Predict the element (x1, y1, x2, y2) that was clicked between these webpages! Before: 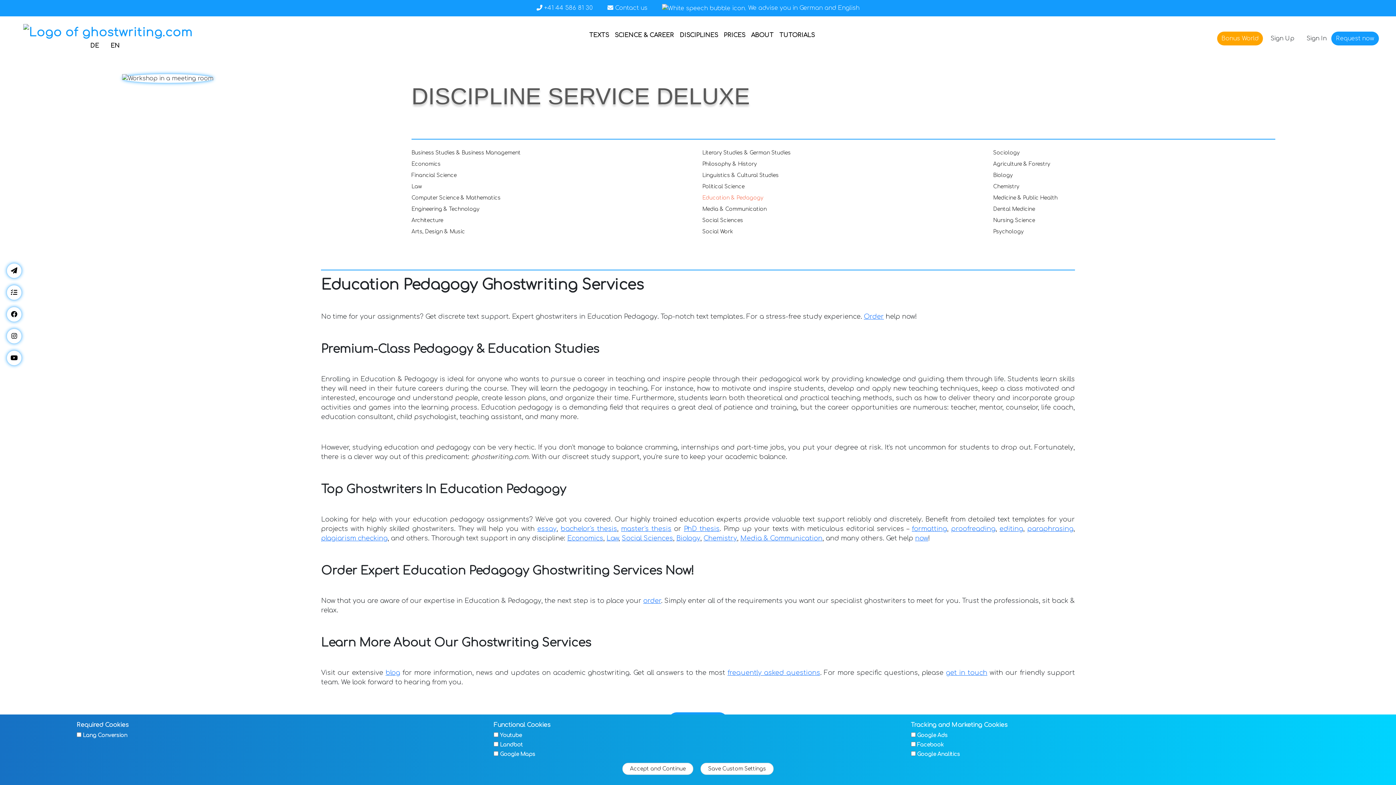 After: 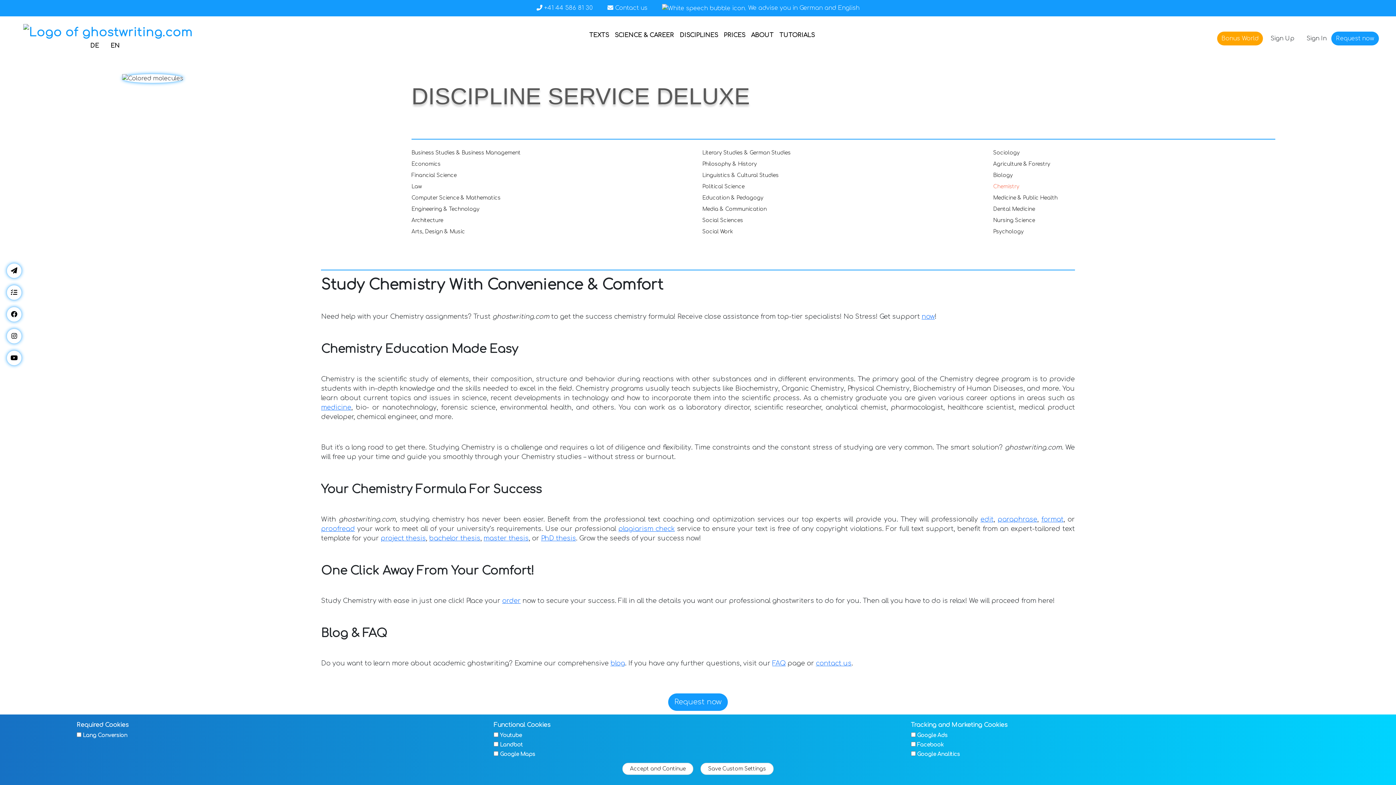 Action: label: Chemistry bbox: (703, 534, 737, 542)